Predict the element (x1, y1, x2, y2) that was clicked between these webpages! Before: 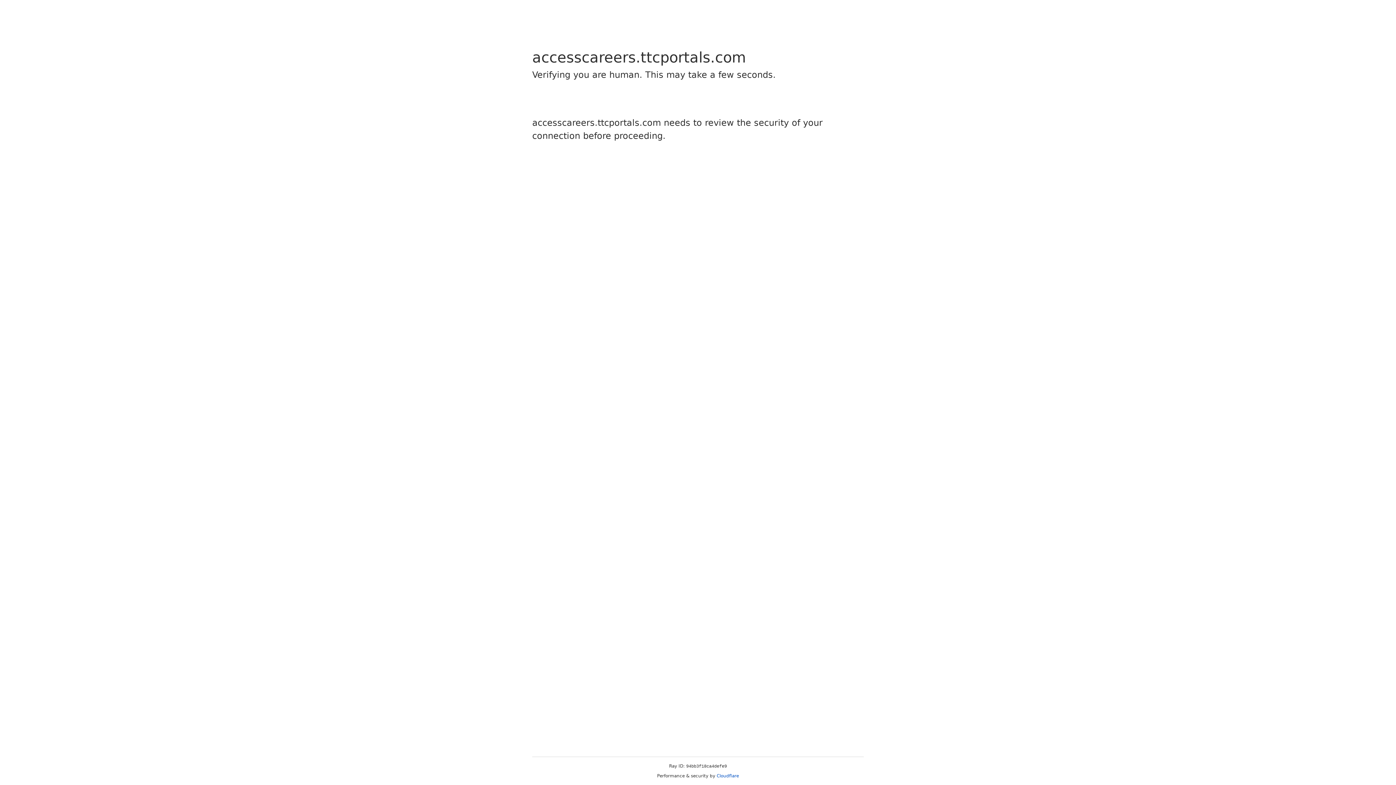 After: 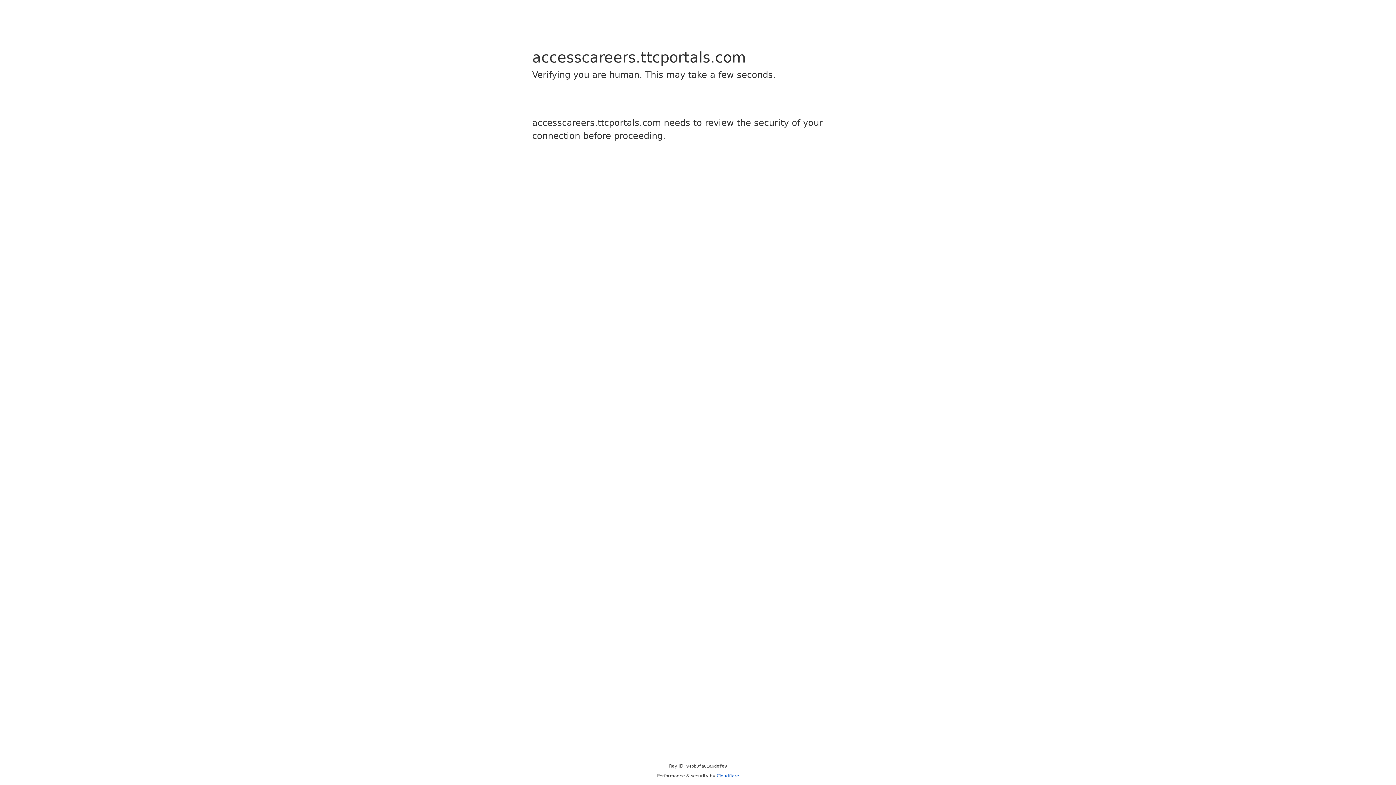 Action: label: Cloudflare bbox: (716, 773, 739, 778)